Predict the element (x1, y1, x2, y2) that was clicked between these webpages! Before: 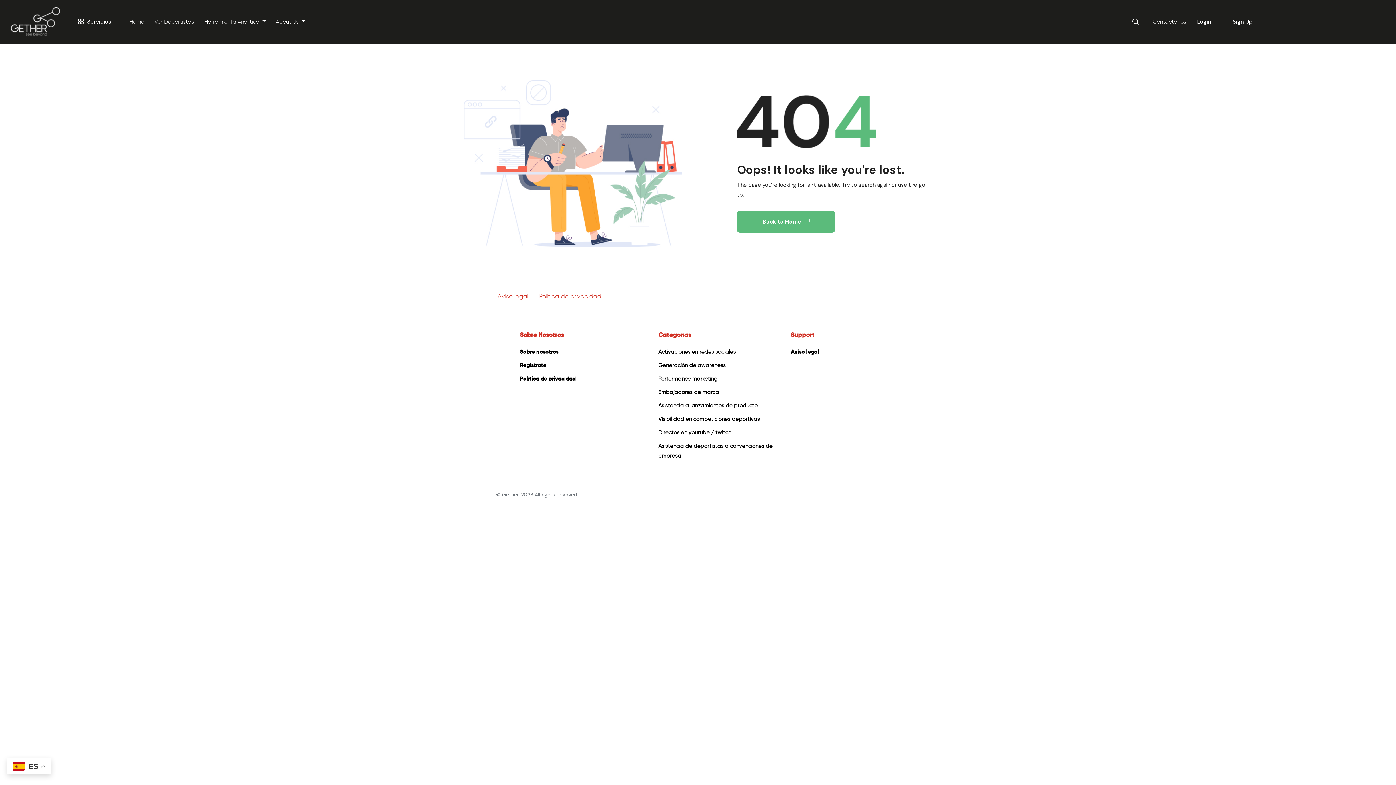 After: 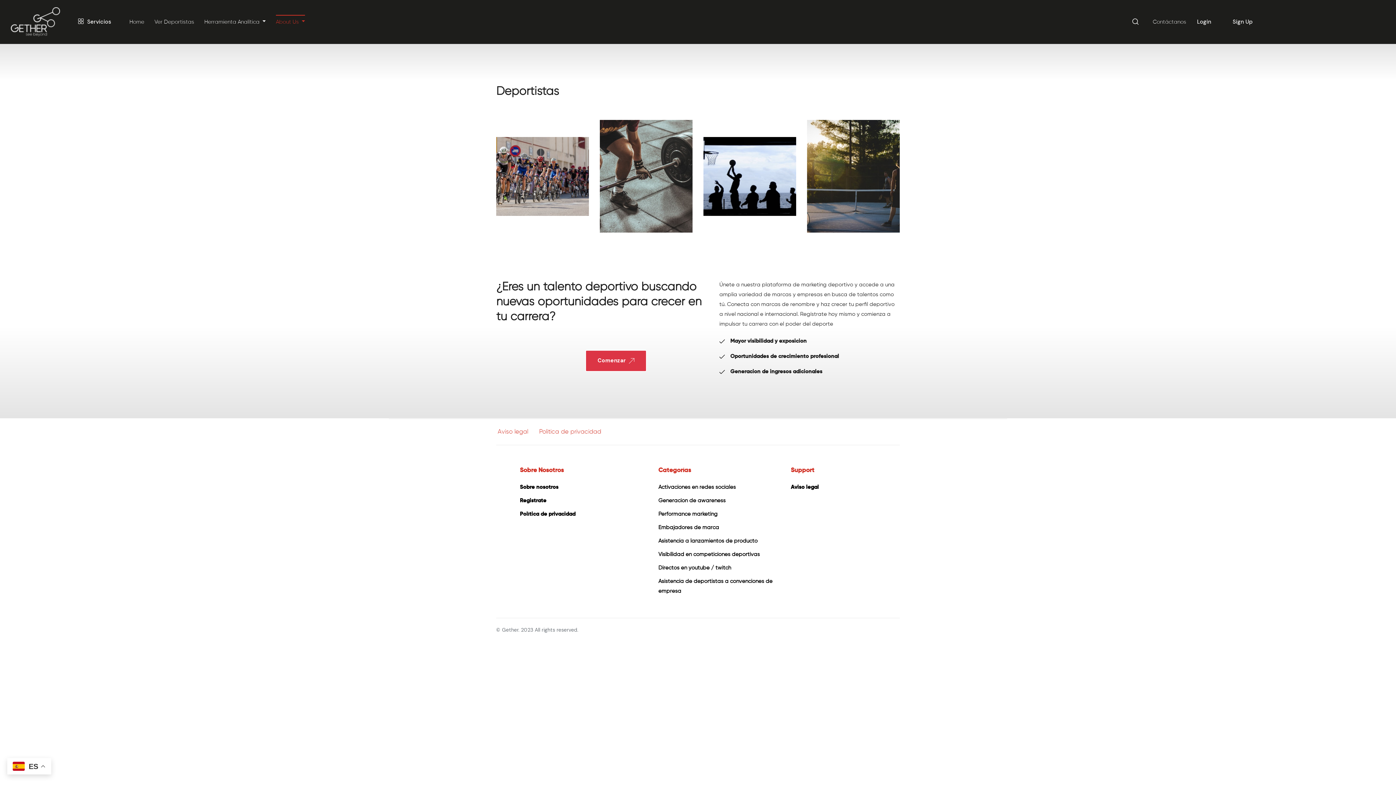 Action: bbox: (520, 347, 558, 357) label: Sobre nosotros